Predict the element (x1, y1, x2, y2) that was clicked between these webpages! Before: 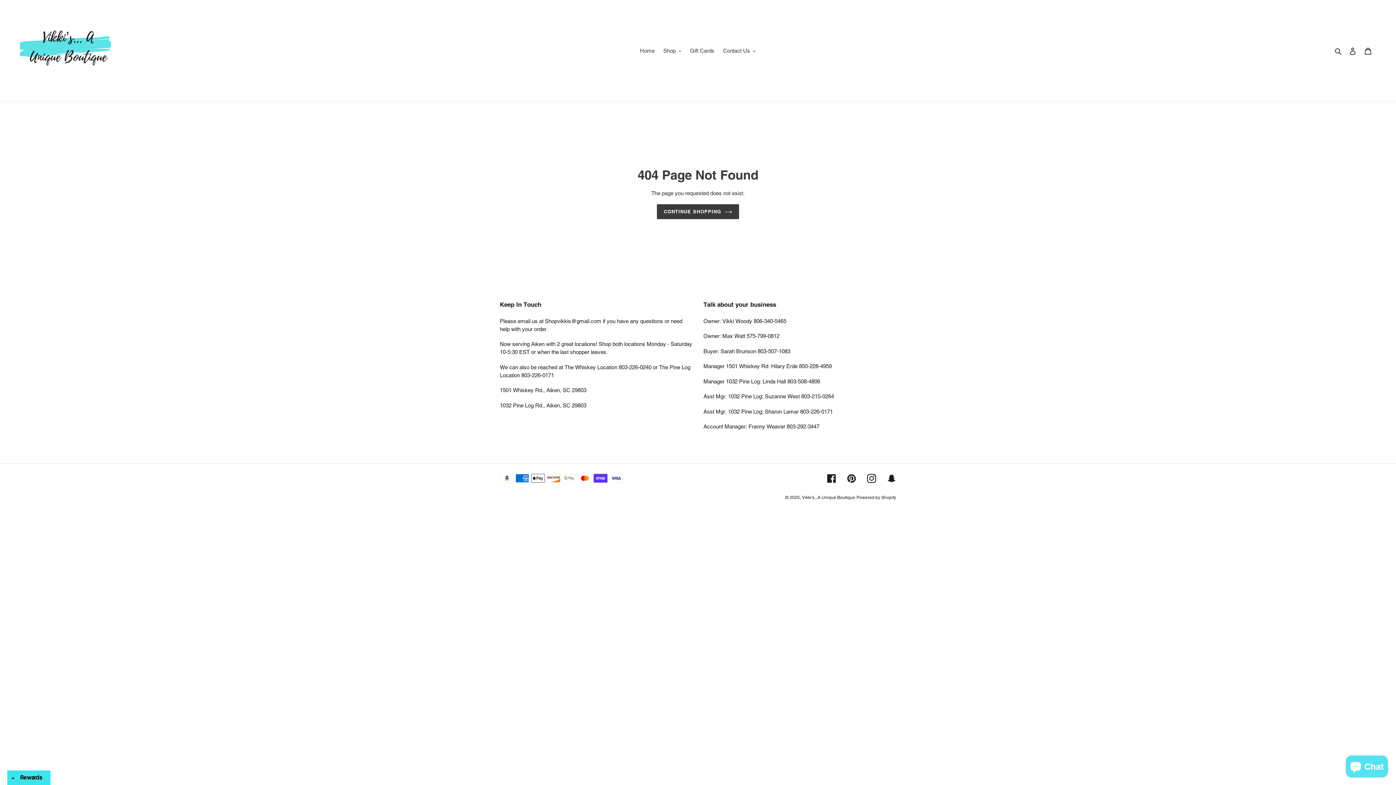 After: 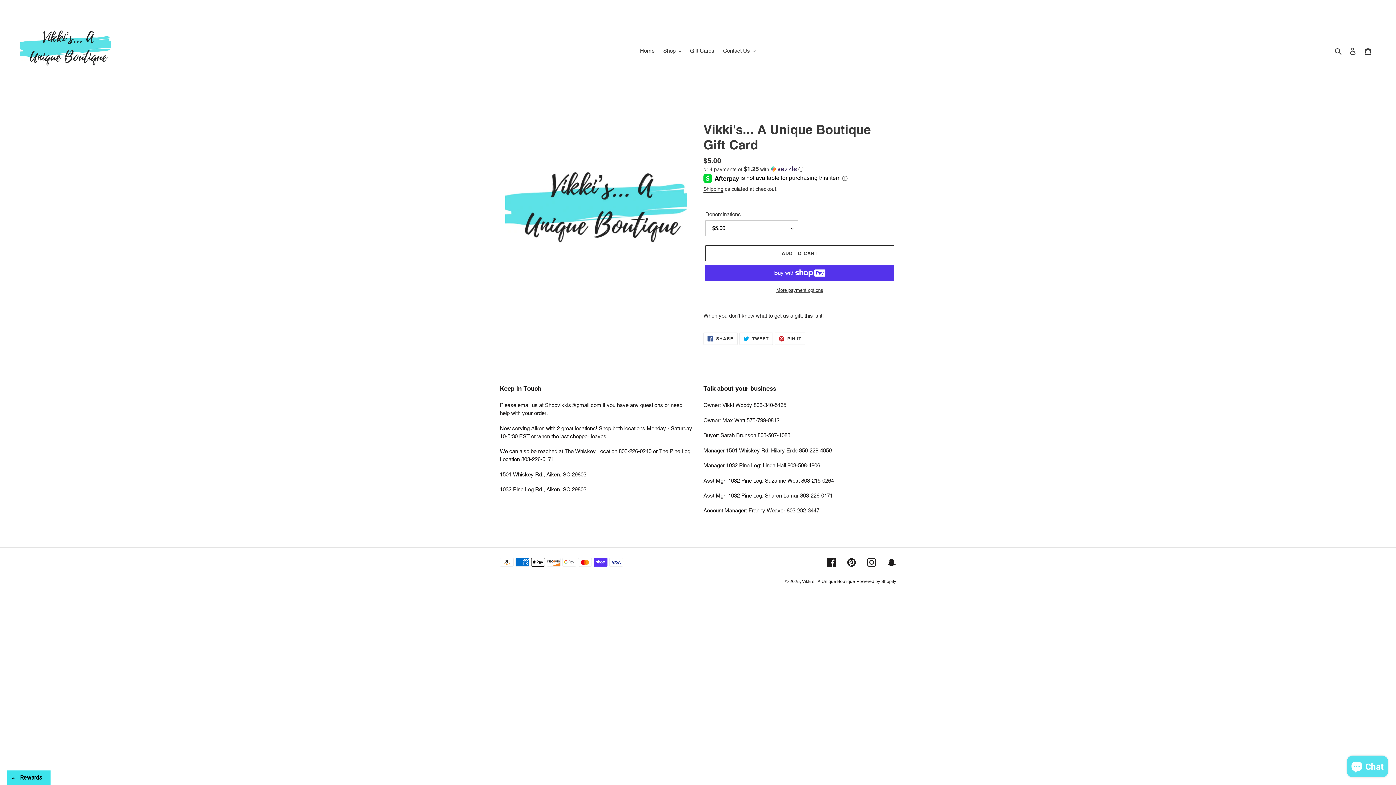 Action: bbox: (686, 45, 718, 56) label: Gift Cards